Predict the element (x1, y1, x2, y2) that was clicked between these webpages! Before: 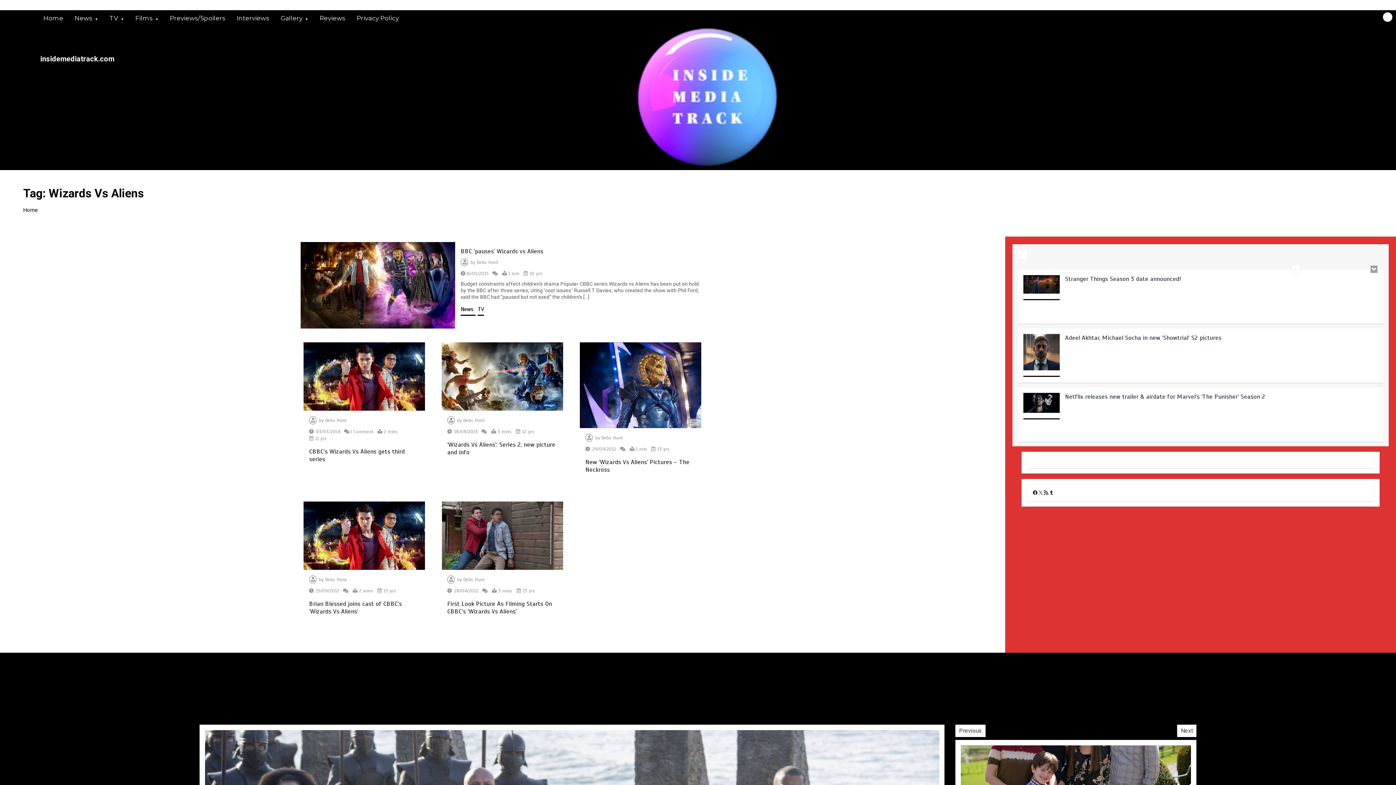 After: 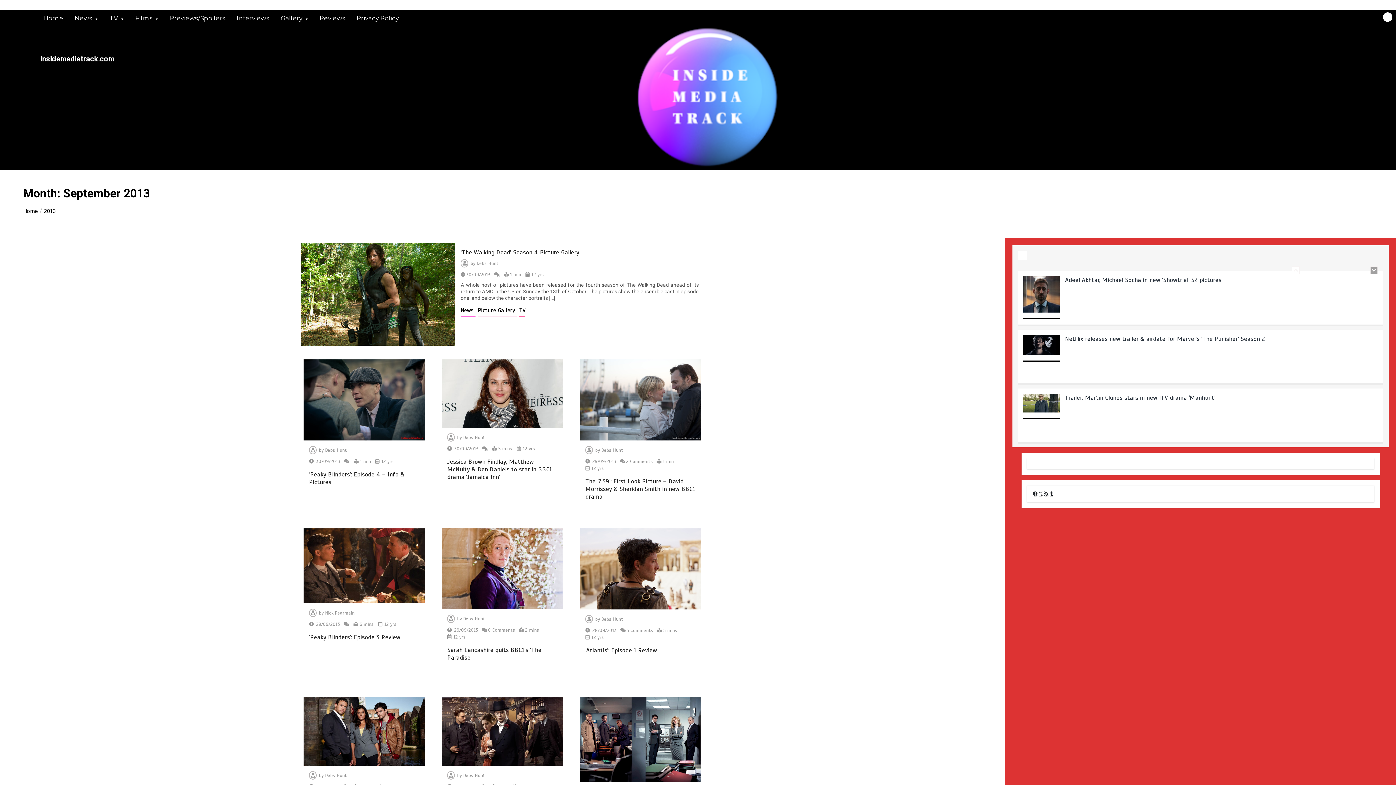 Action: label: 18/09/2013 bbox: (454, 429, 477, 435)